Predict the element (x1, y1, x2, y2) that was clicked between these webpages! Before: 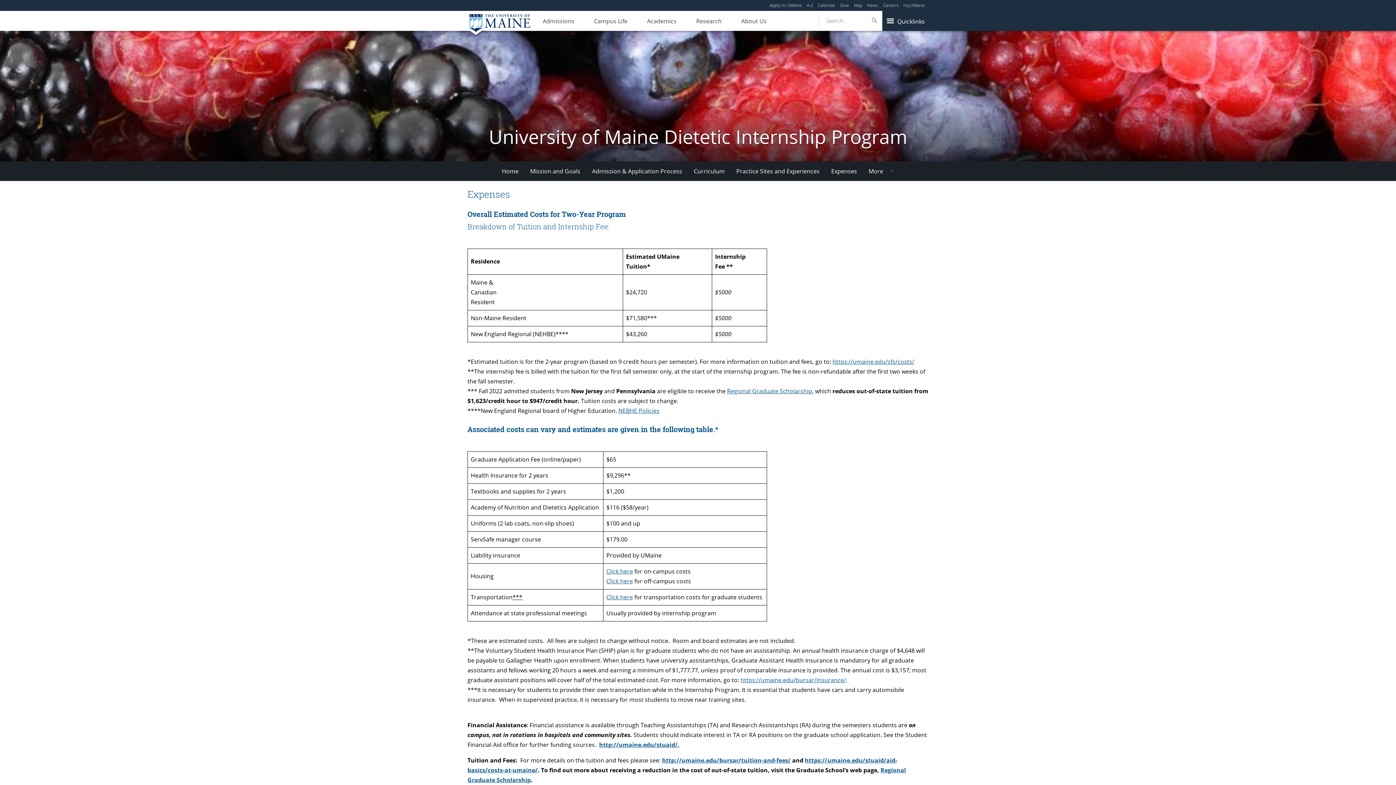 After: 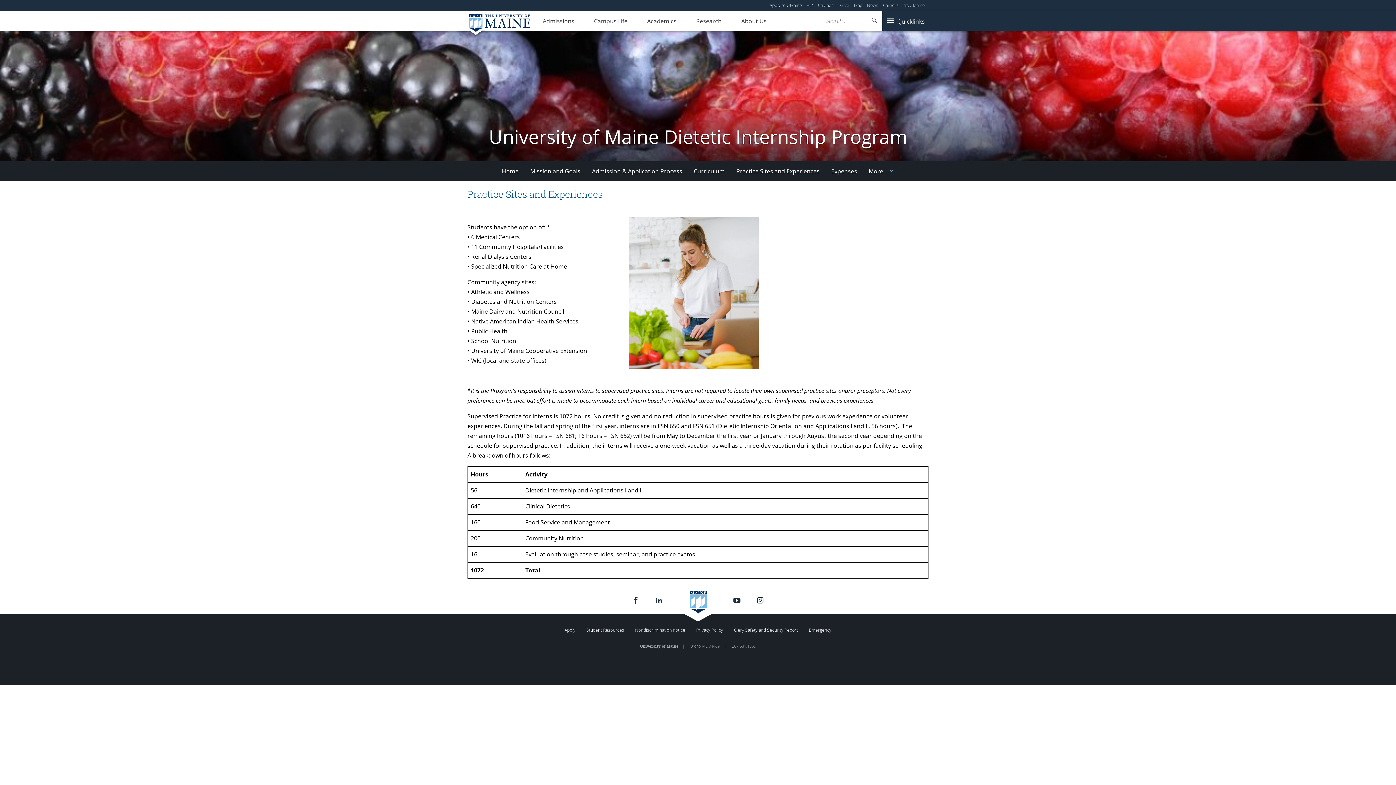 Action: bbox: (730, 161, 825, 181) label: Practice Sites and Experiences